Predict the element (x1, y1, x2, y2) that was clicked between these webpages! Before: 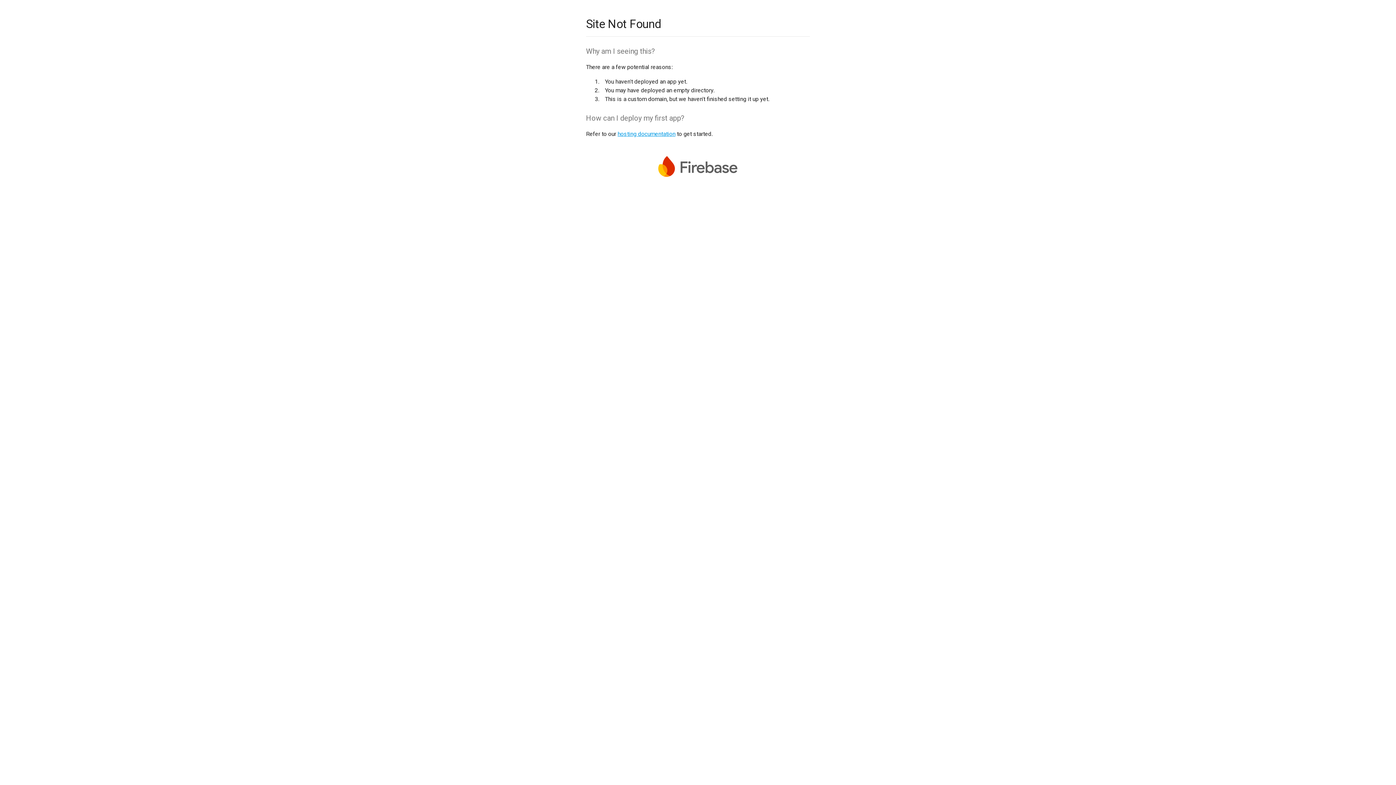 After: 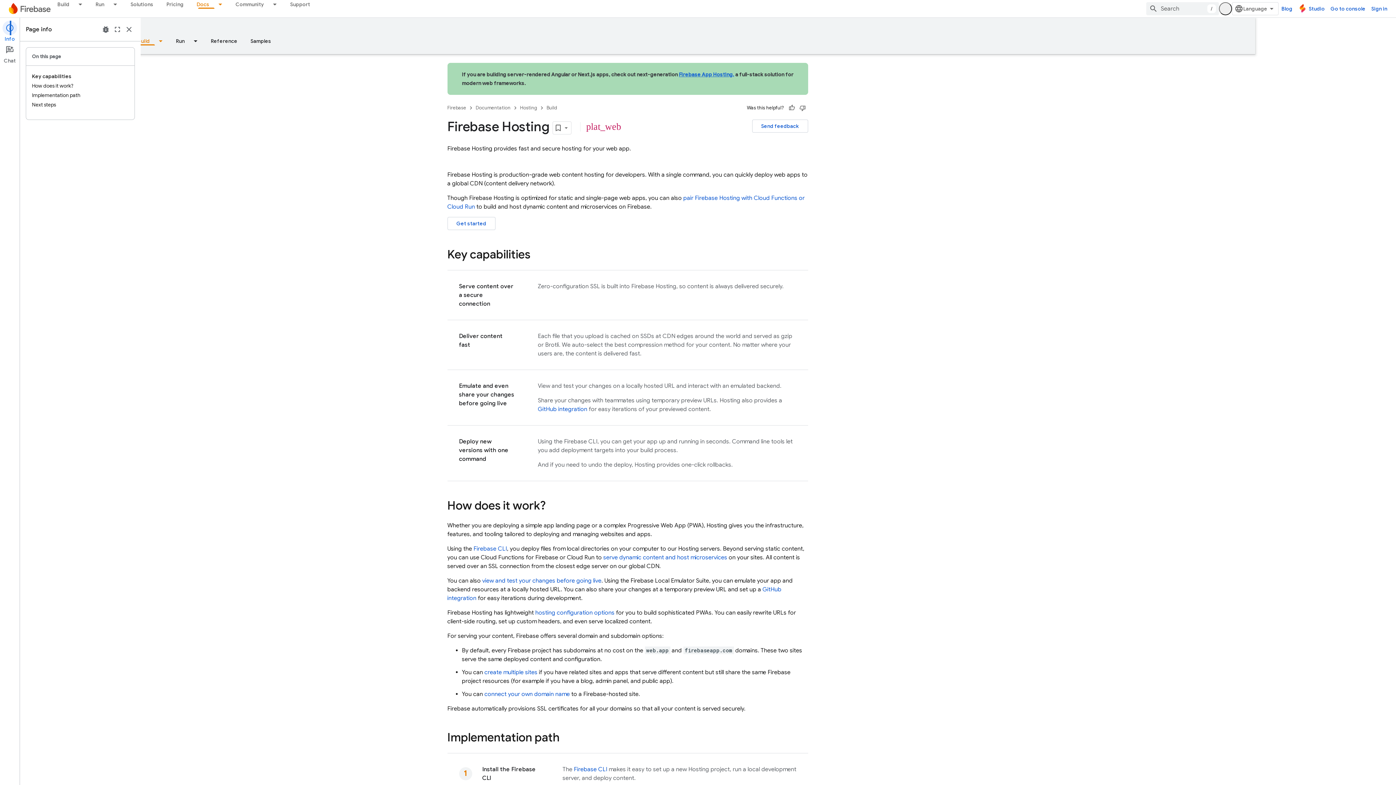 Action: label: hosting documentation bbox: (617, 130, 675, 137)